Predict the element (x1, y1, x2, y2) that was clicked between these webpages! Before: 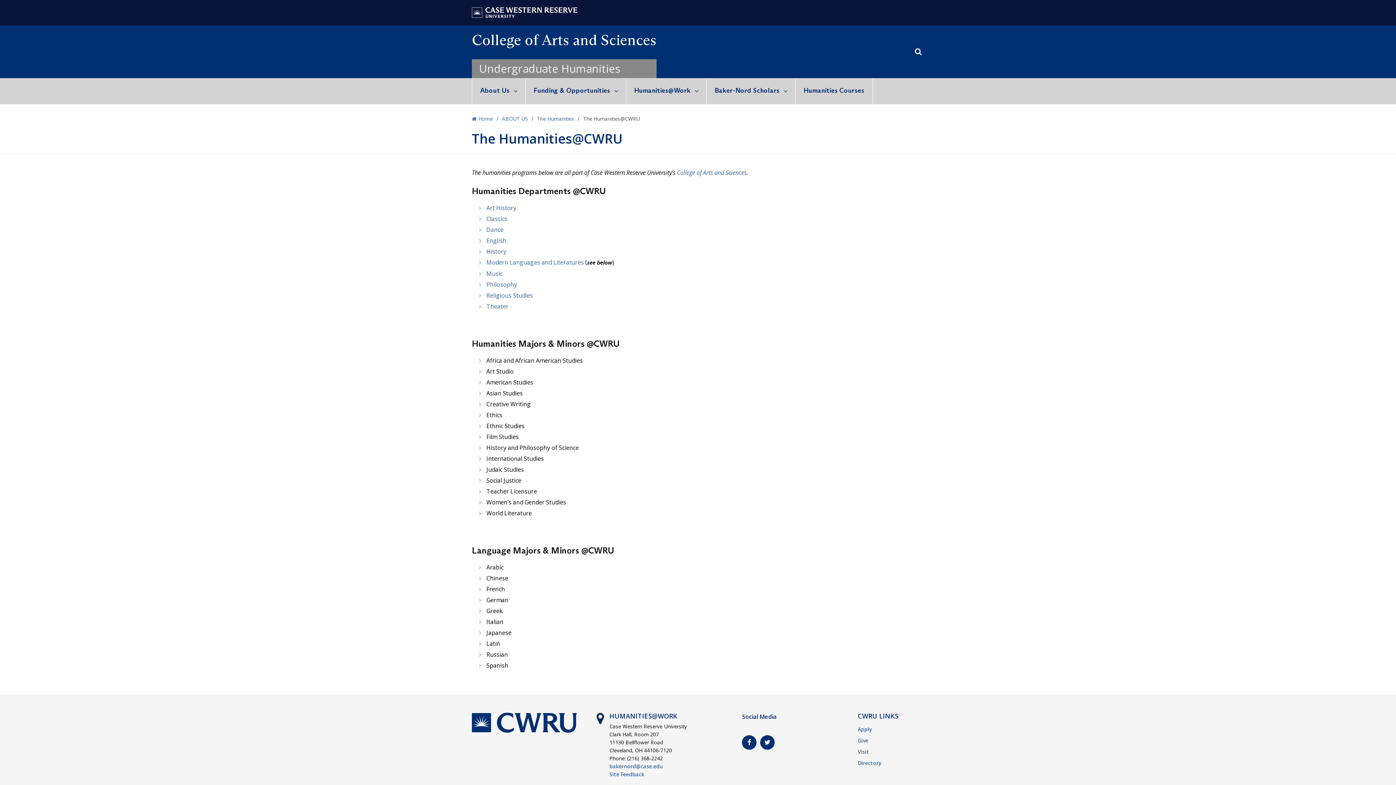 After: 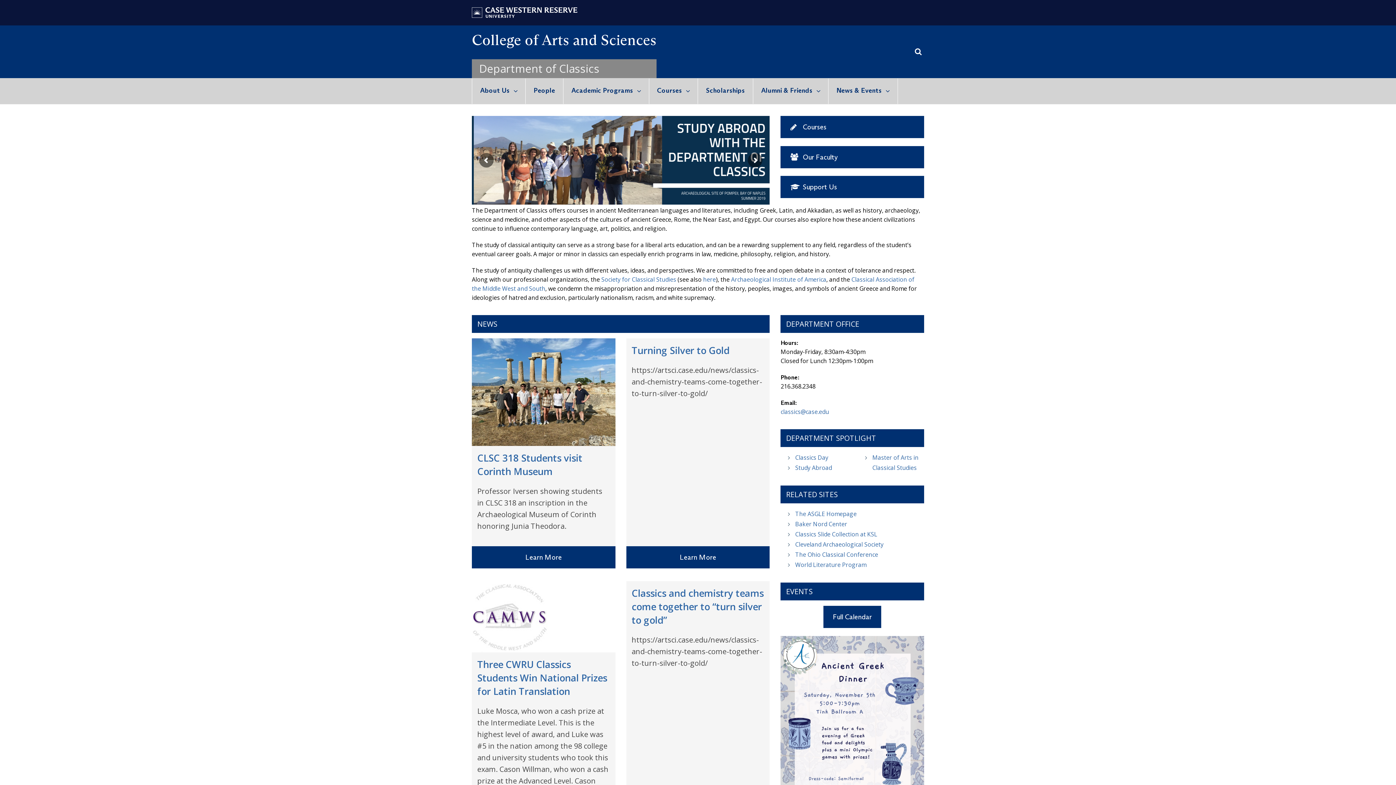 Action: bbox: (486, 214, 507, 222) label: Classics